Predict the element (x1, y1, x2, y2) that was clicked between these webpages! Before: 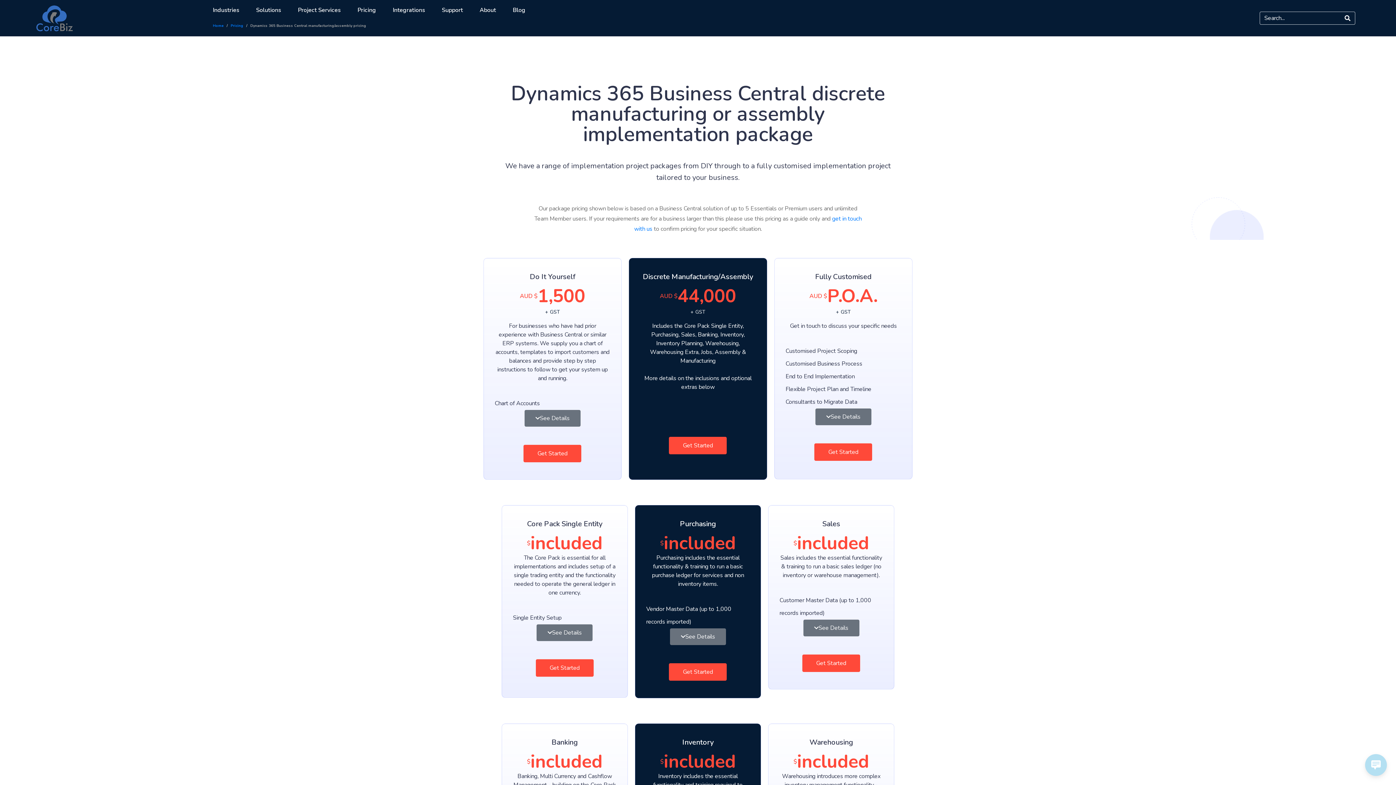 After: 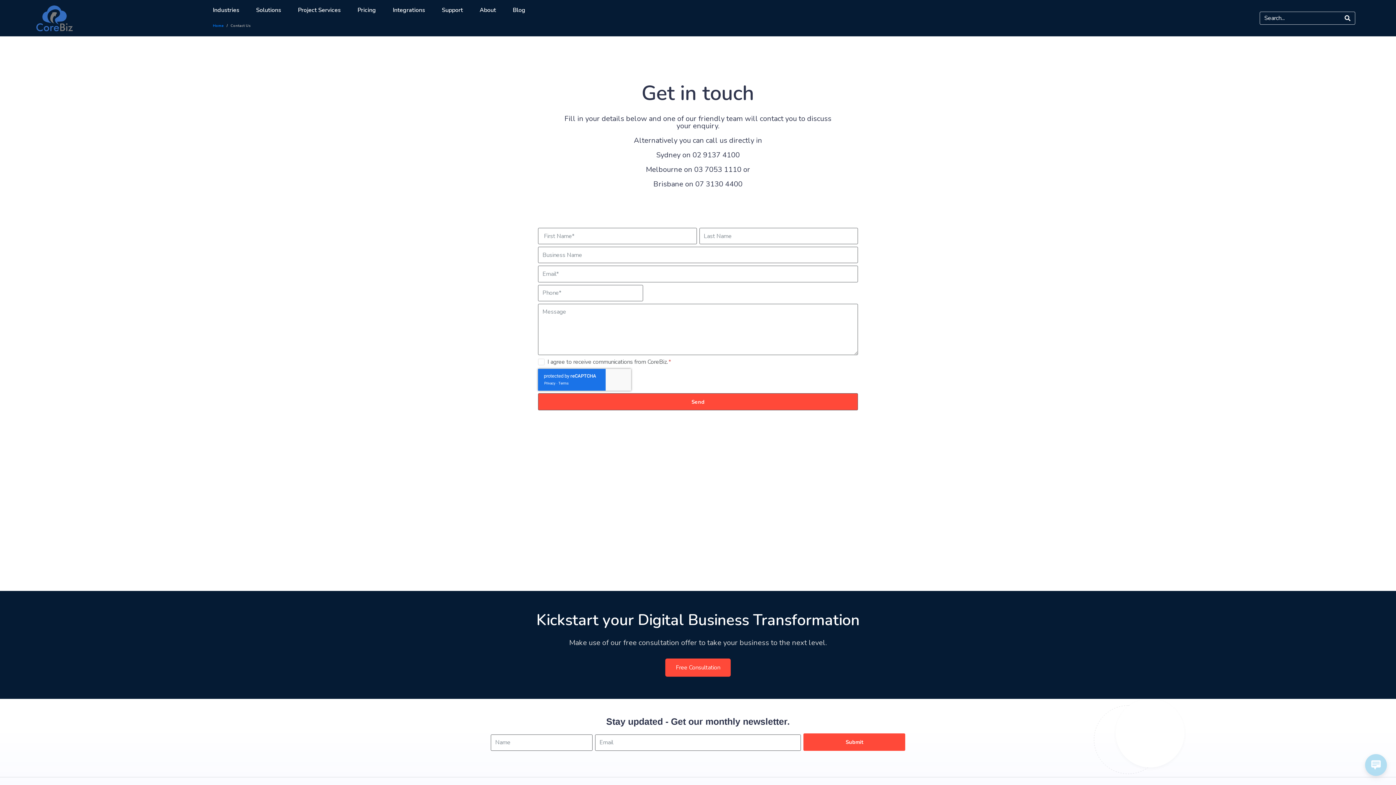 Action: label: Get Started bbox: (669, 437, 727, 454)